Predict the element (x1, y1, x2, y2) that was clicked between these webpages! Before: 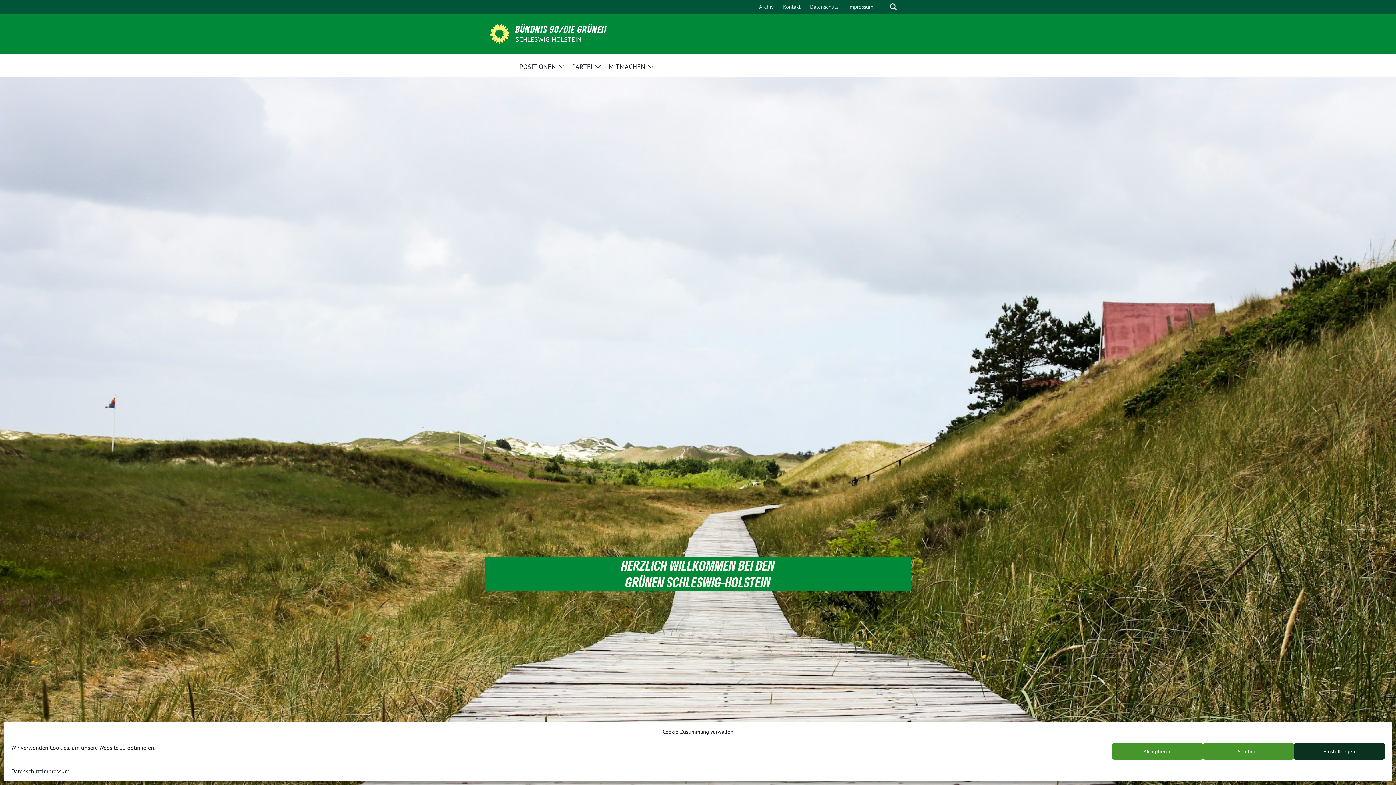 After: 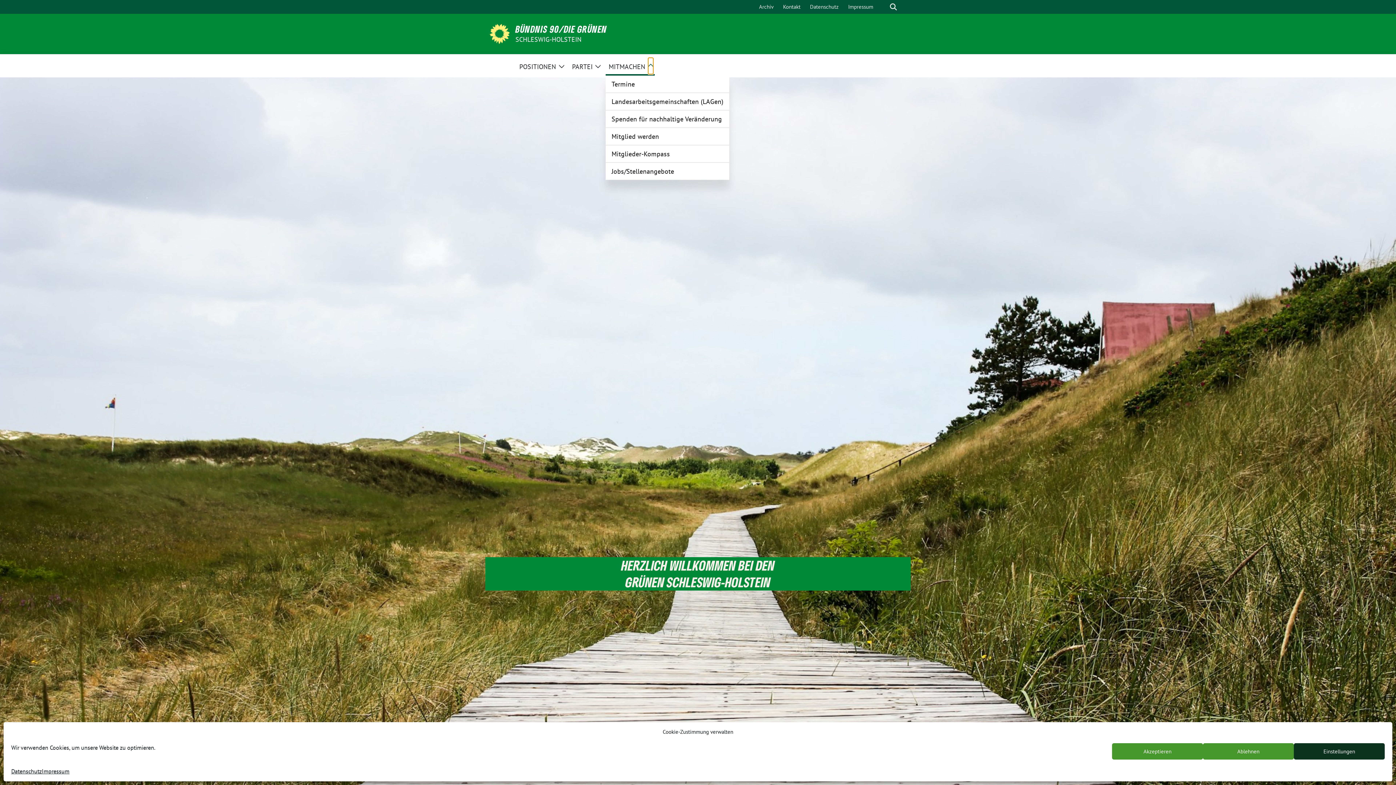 Action: bbox: (648, 57, 653, 74) label: Zeige Untermenü